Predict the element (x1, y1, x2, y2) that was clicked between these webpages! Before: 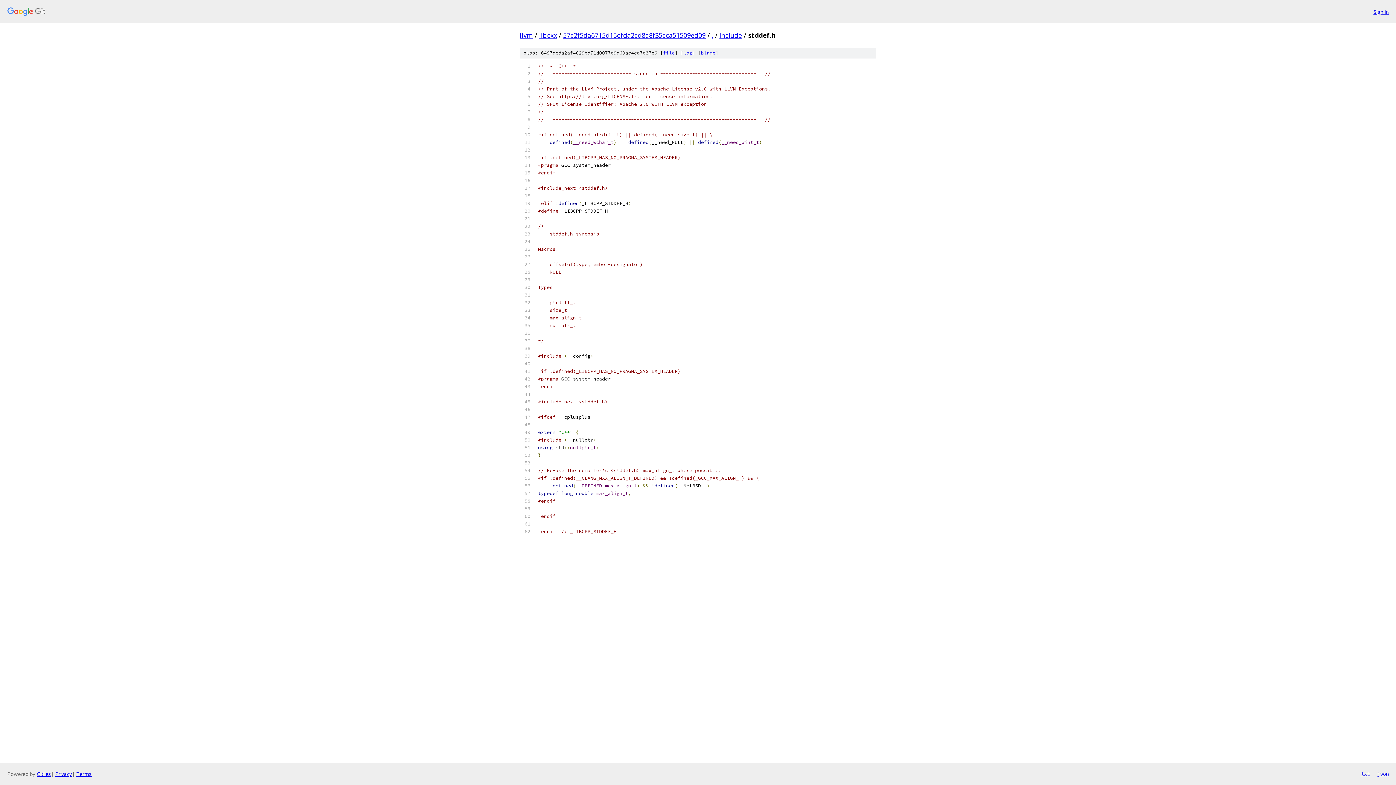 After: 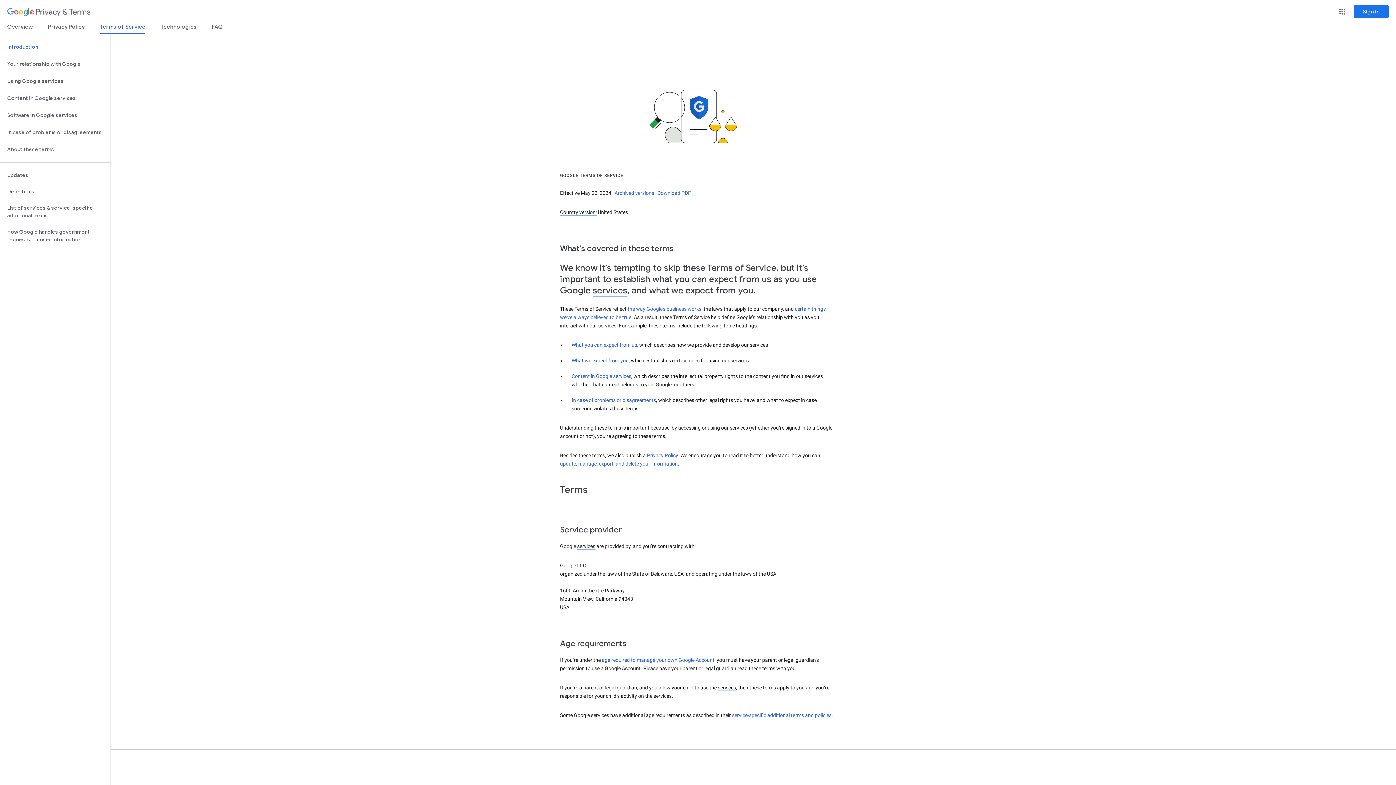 Action: label: Terms bbox: (76, 770, 91, 777)